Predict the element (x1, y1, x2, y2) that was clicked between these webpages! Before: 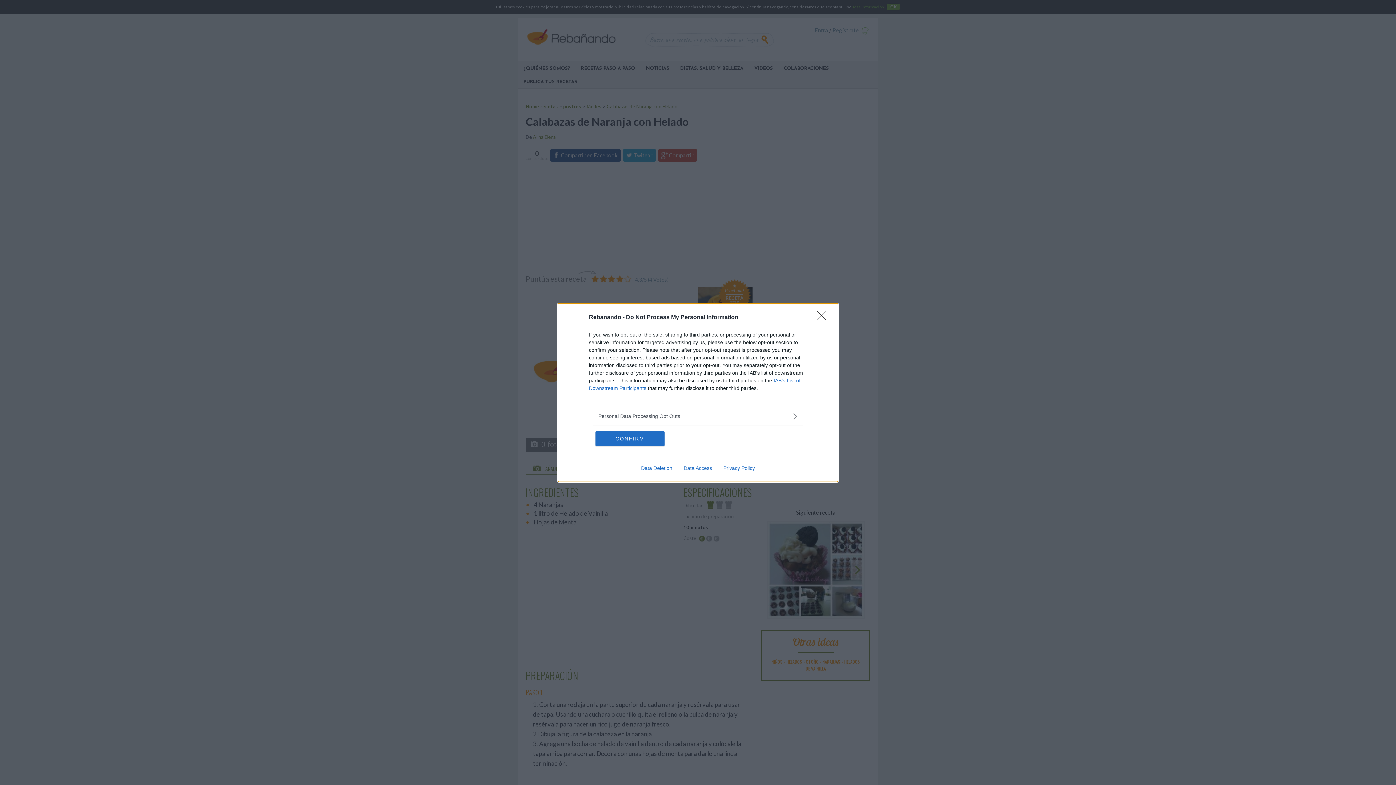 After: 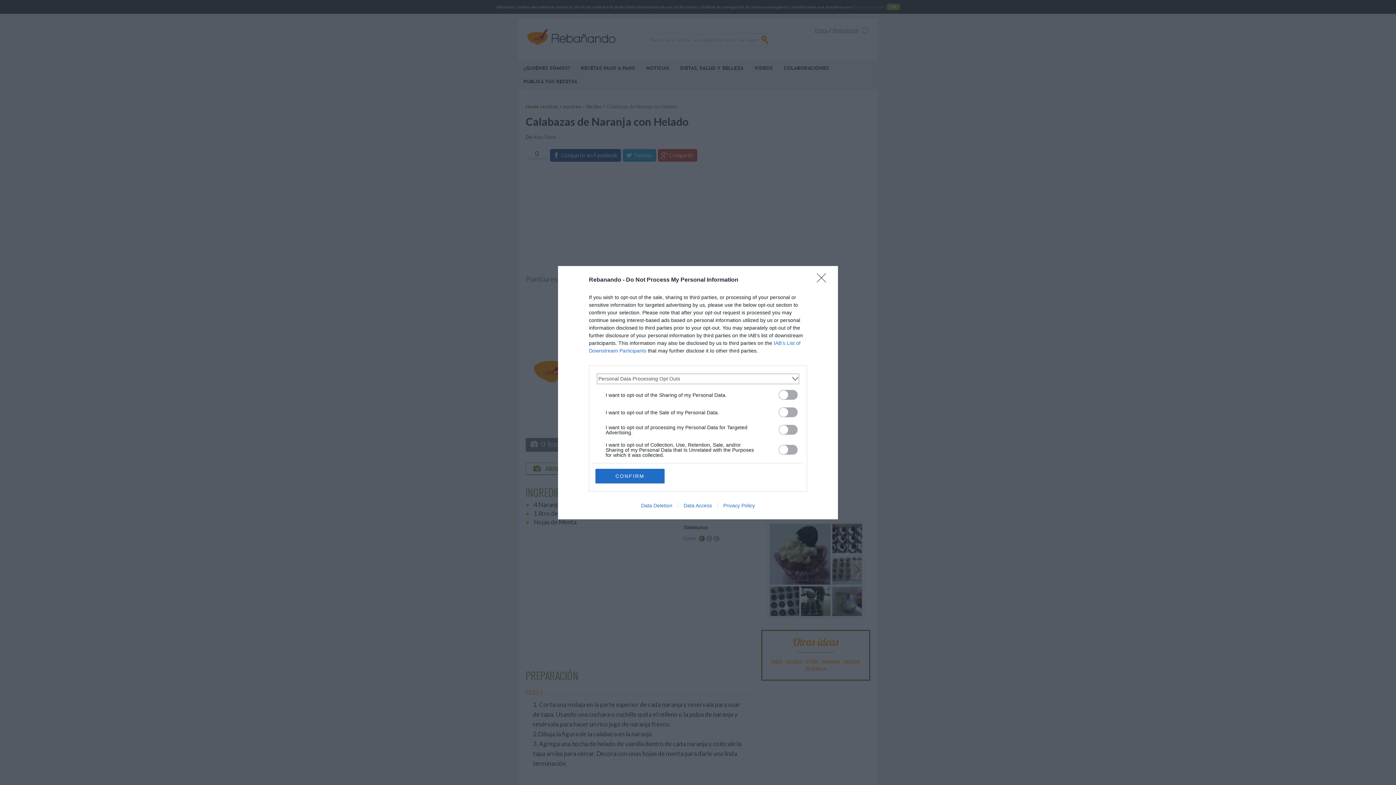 Action: label: Opt-Outs bbox: (598, 412, 797, 420)